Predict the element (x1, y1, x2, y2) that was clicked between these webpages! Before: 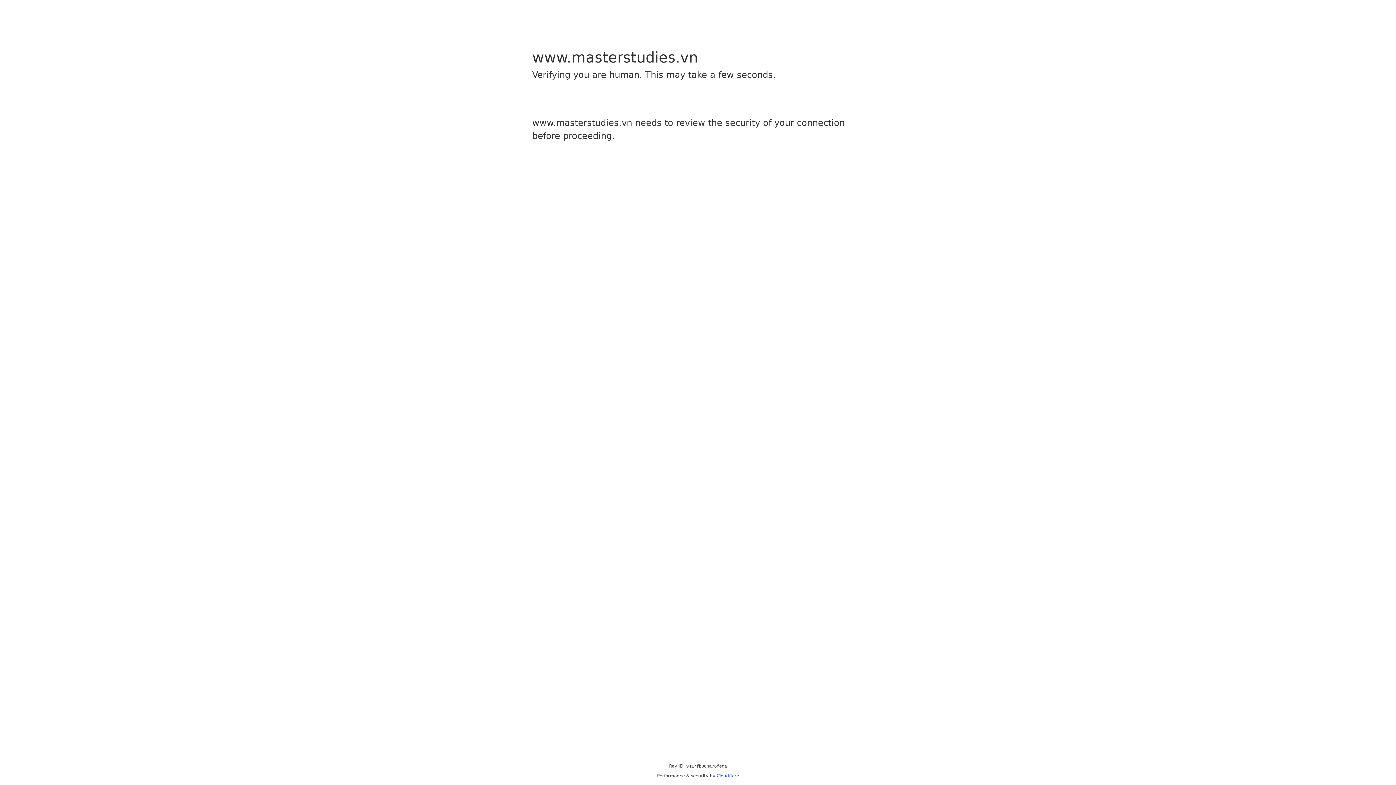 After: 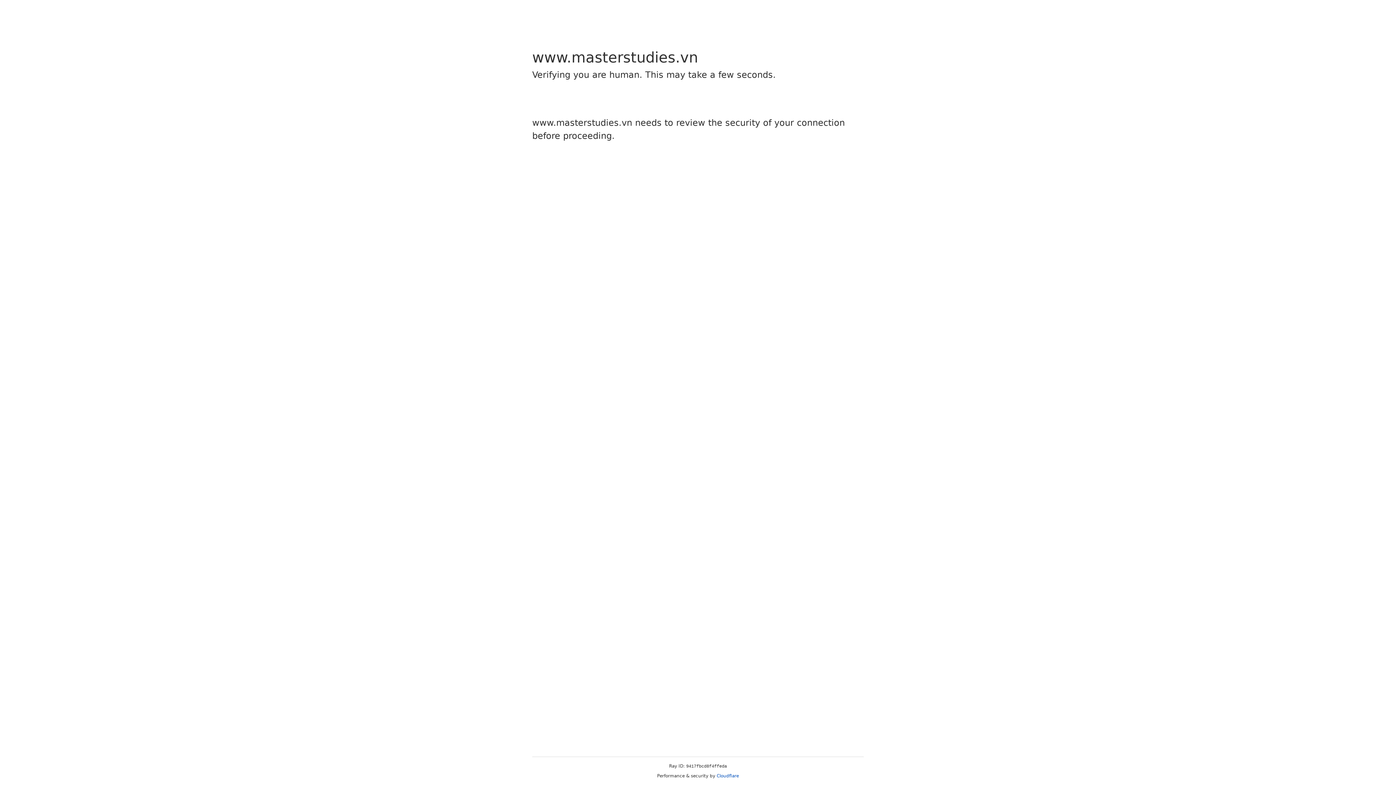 Action: label: Cloudflare bbox: (716, 773, 739, 778)